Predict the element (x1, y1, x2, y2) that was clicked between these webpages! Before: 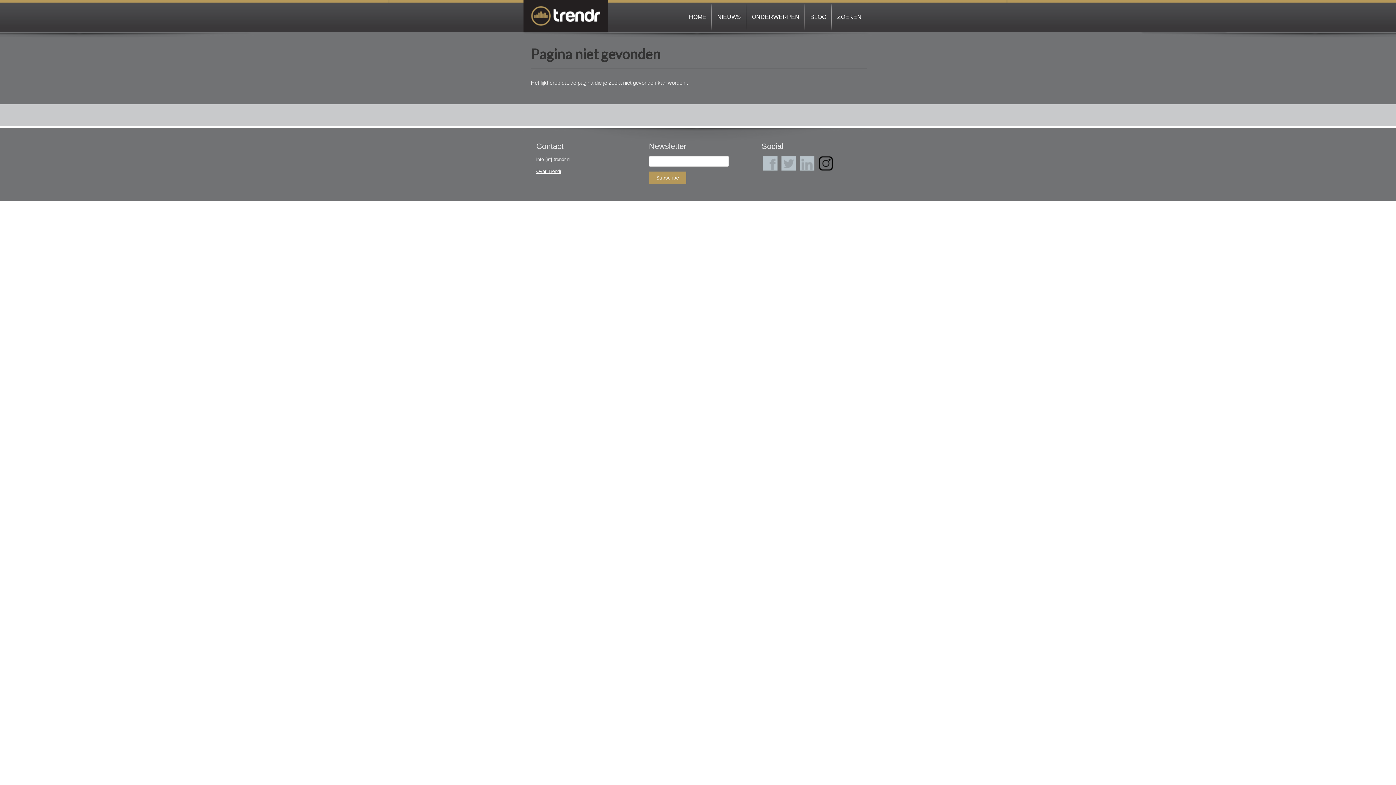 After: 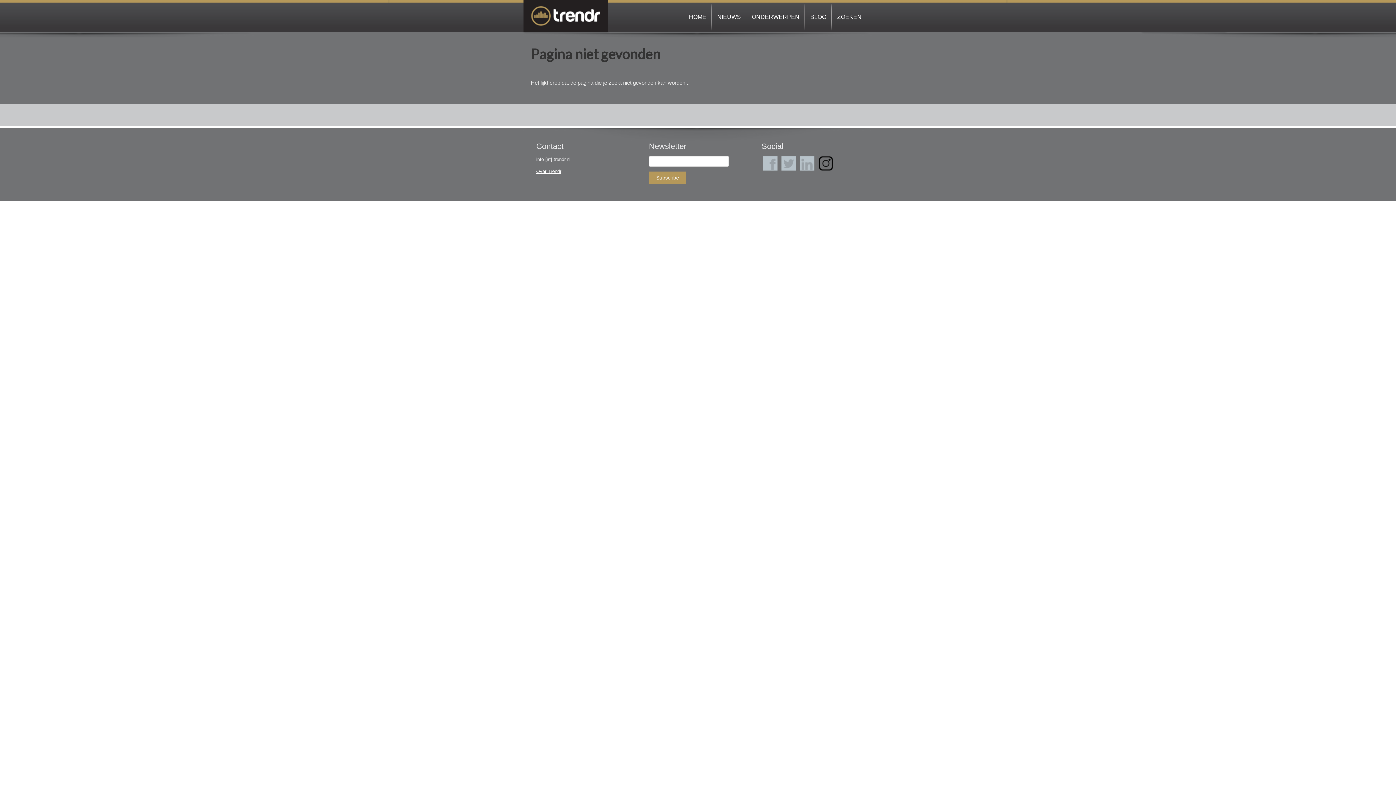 Action: bbox: (818, 156, 833, 170)